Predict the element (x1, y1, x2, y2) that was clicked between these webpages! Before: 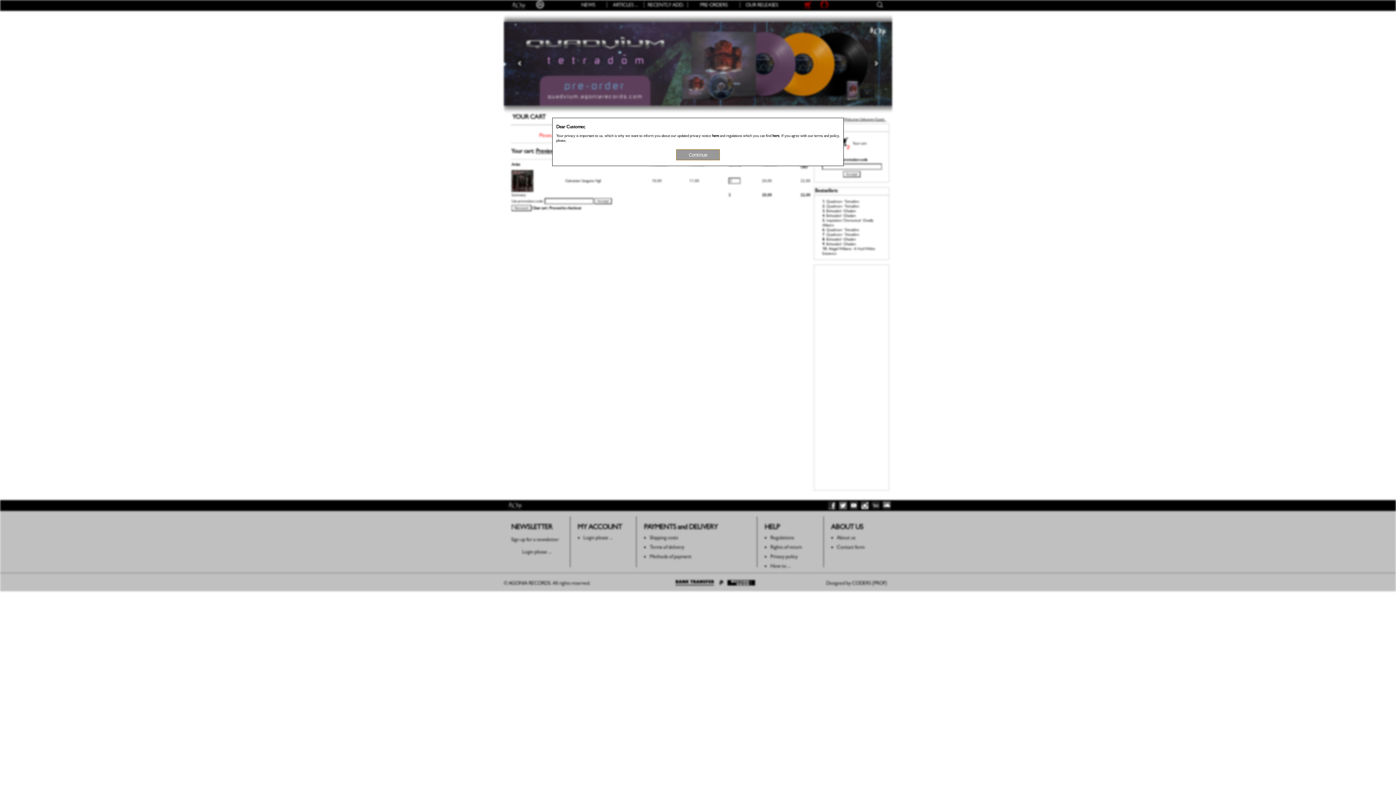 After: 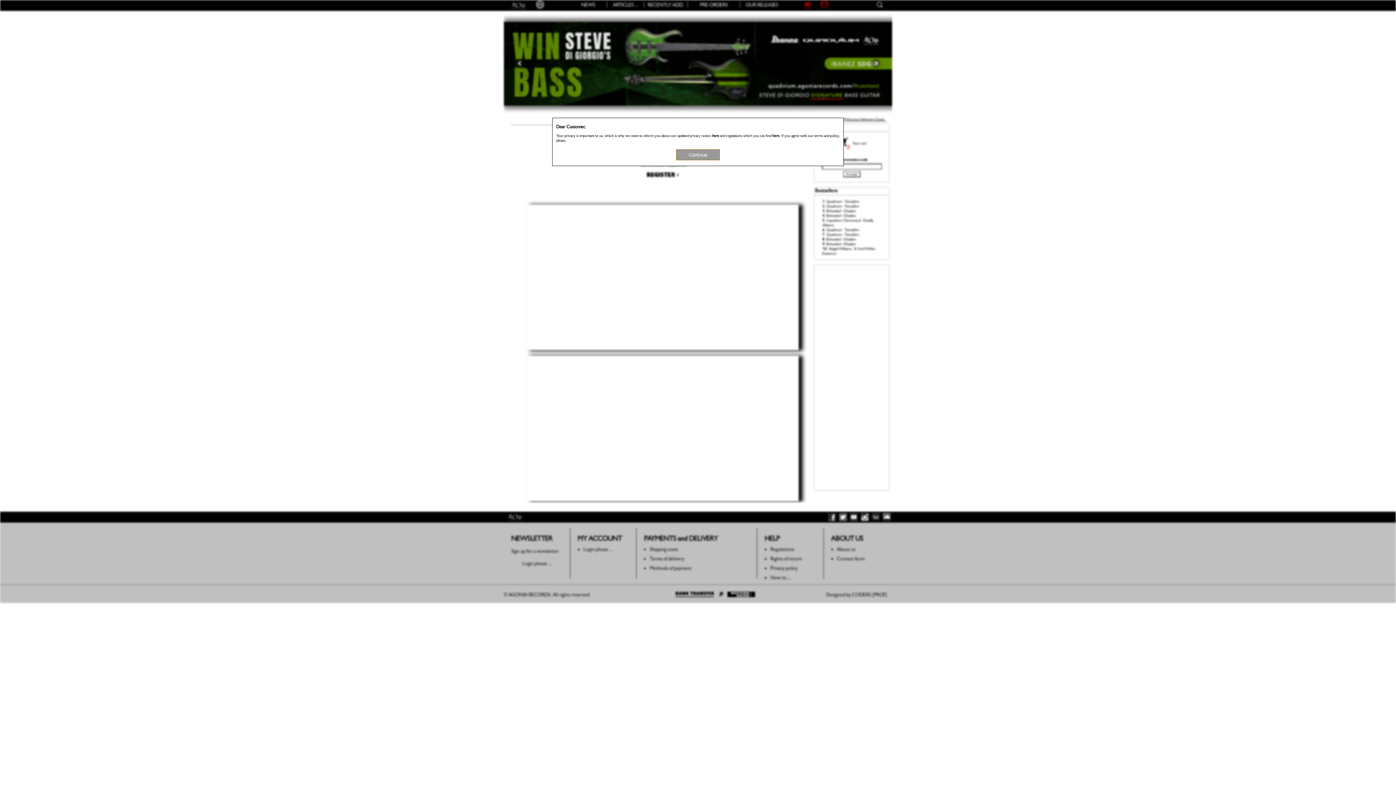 Action: label: Login please ... bbox: (522, 549, 551, 554)